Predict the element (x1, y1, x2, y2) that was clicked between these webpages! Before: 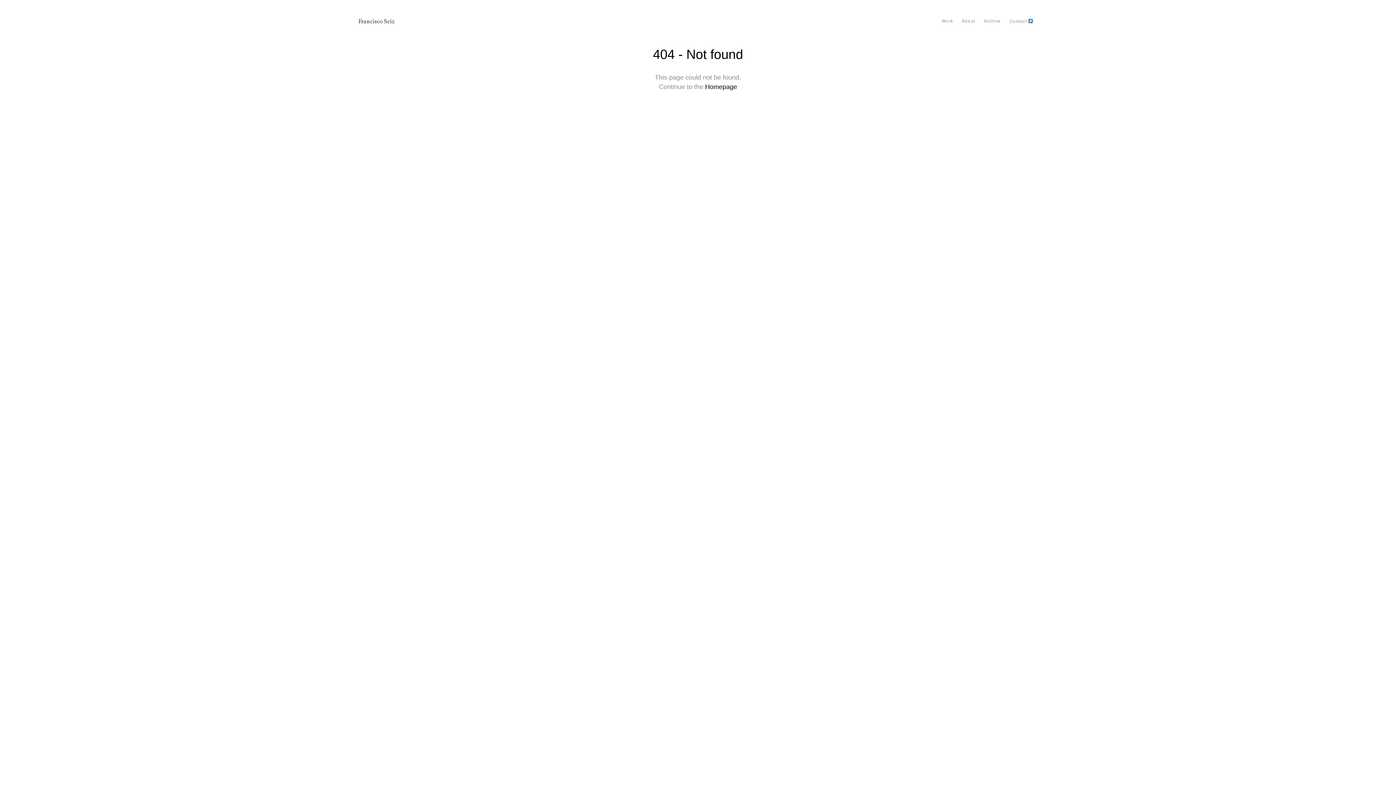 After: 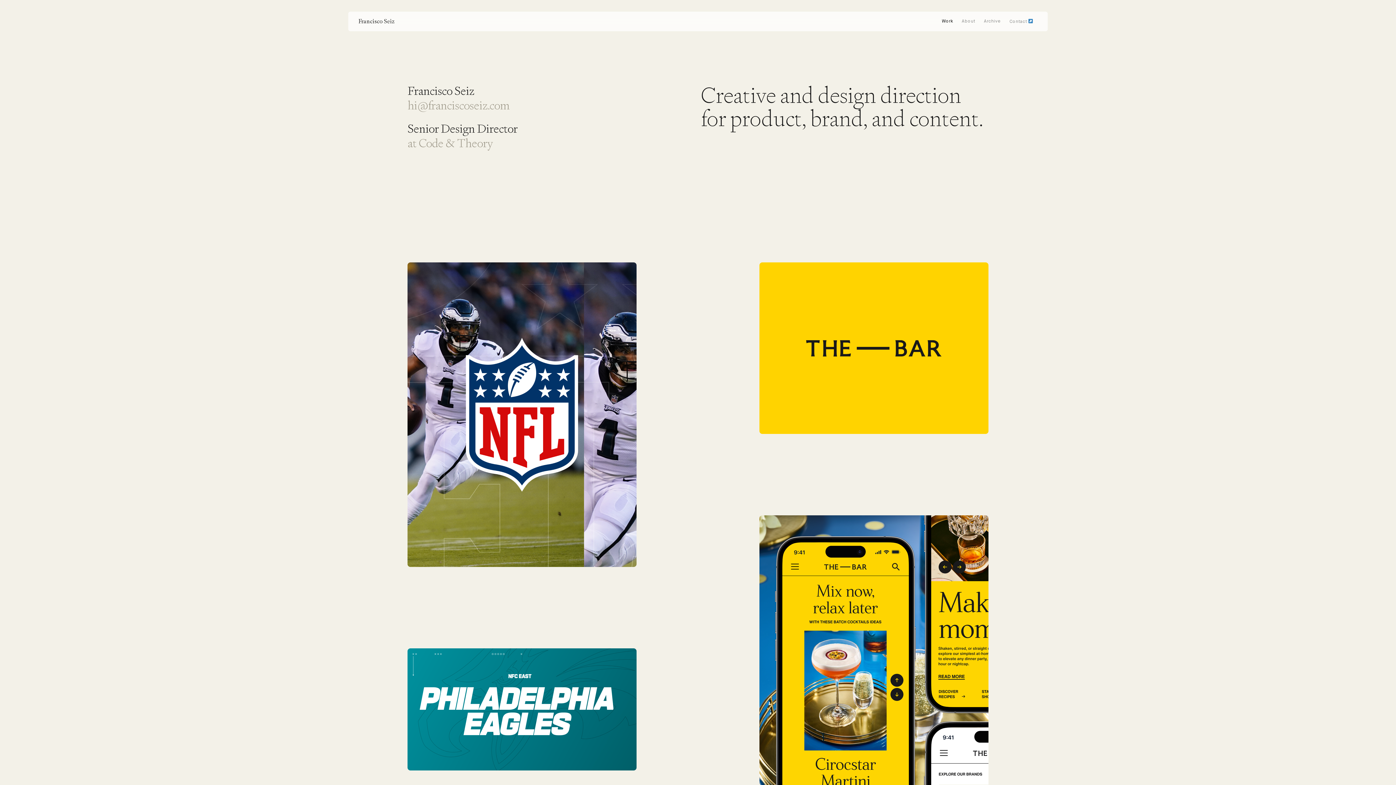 Action: bbox: (937, 11, 957, 30) label: Work